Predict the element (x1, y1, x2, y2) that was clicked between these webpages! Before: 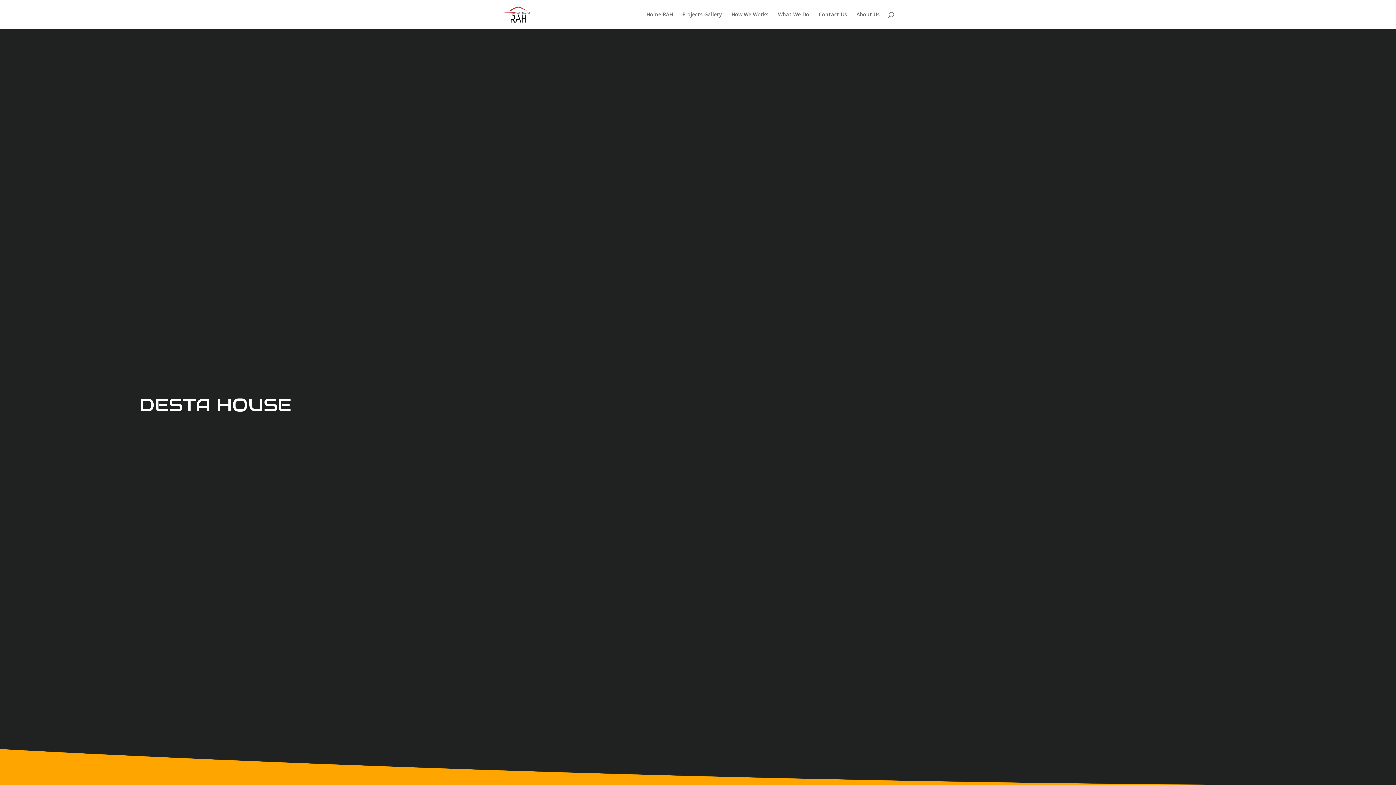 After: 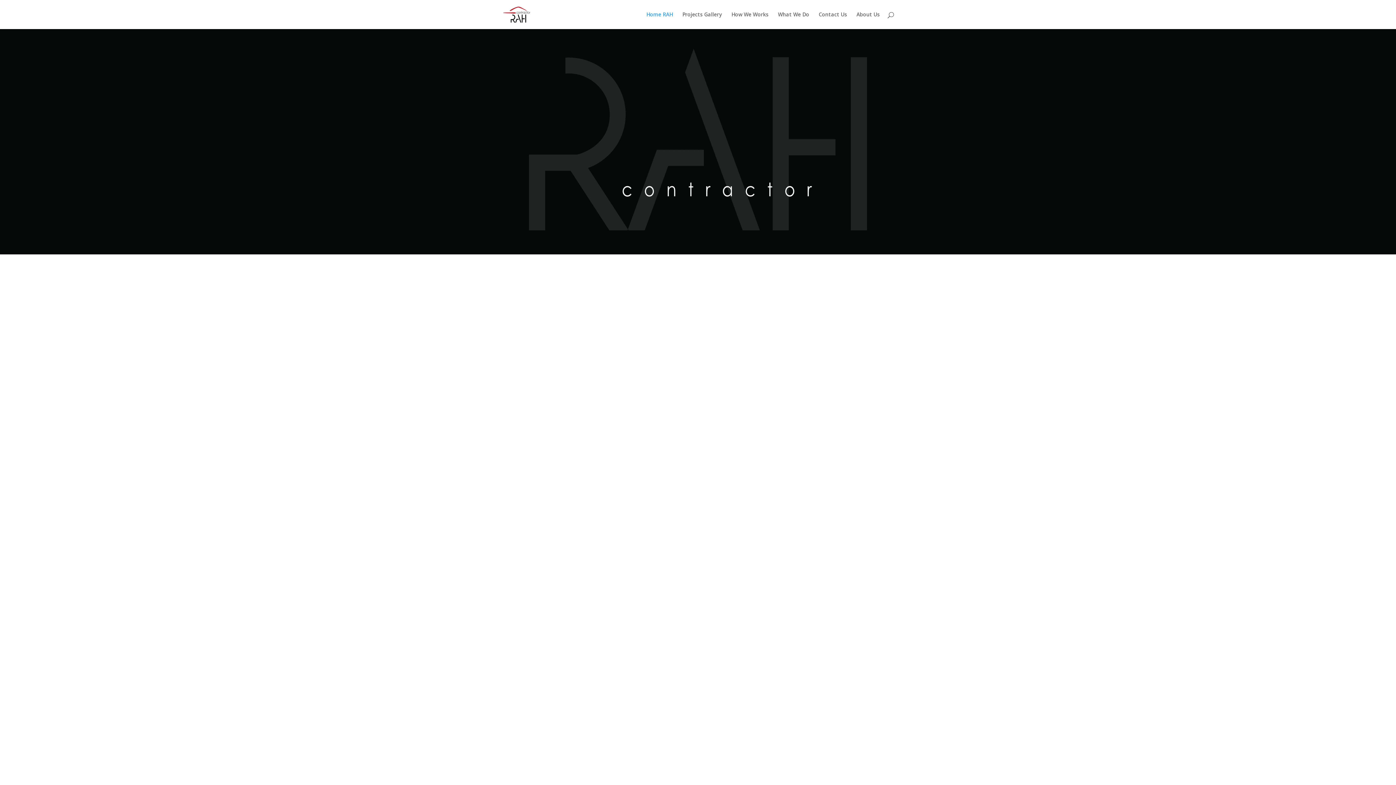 Action: bbox: (646, 12, 673, 29) label: Home RAH